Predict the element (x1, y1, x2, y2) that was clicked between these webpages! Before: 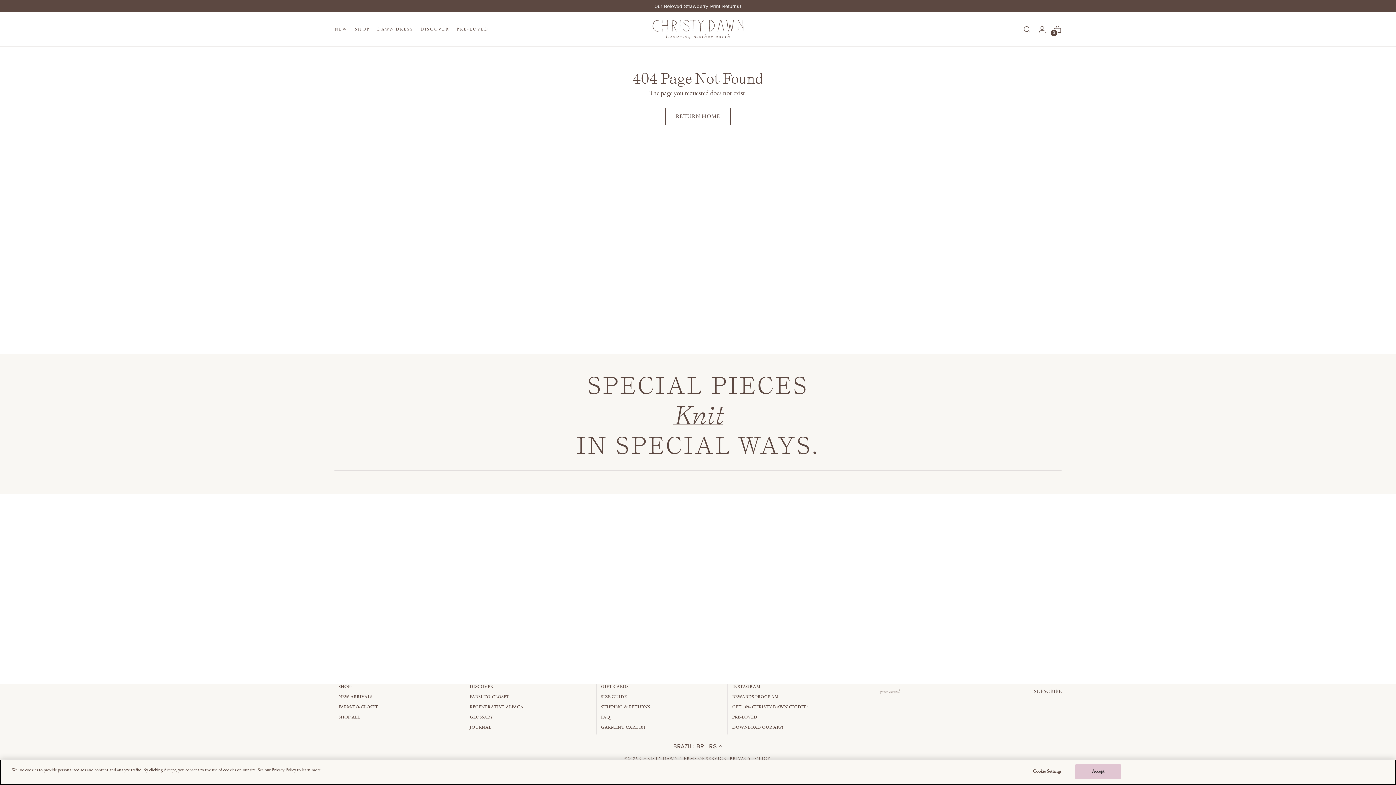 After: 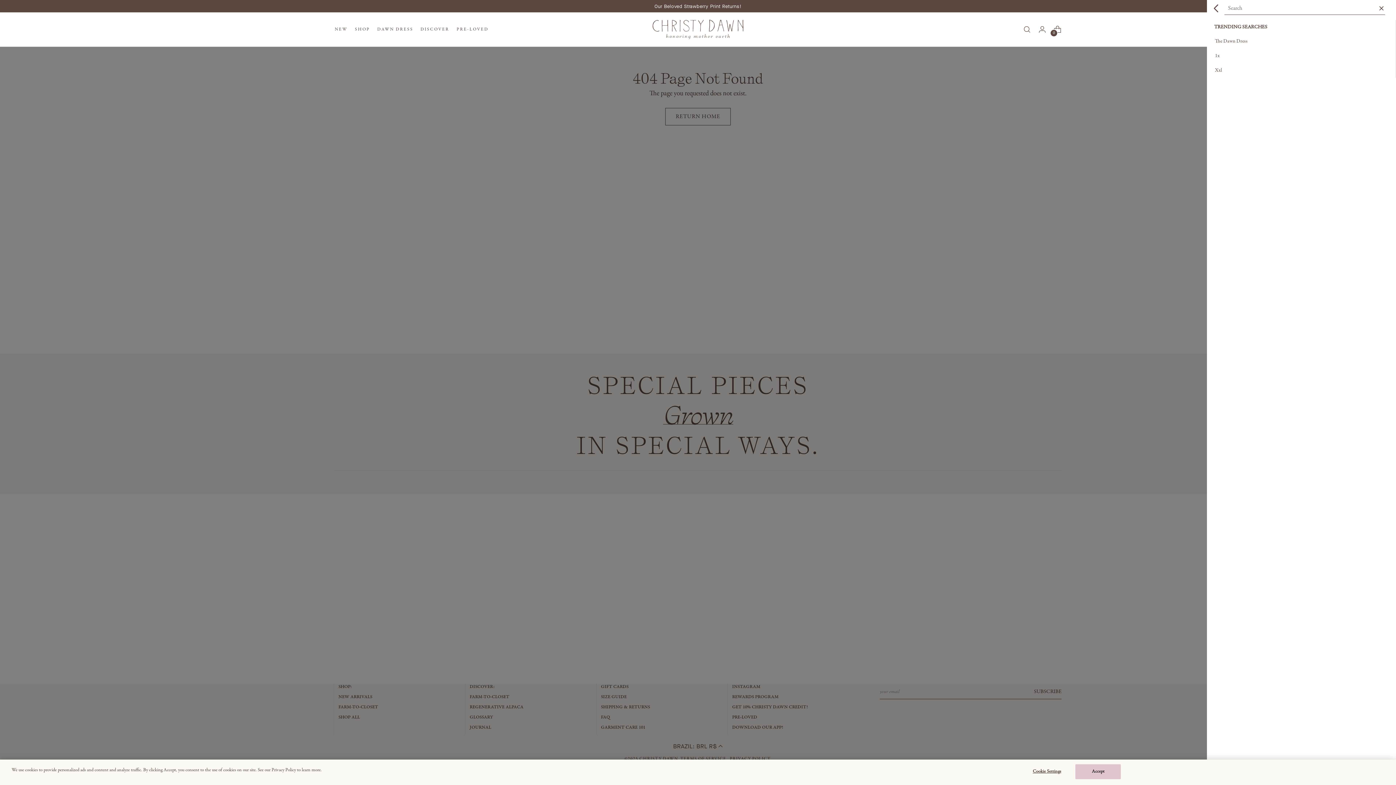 Action: label: Open search modal bbox: (1020, 22, 1034, 36)